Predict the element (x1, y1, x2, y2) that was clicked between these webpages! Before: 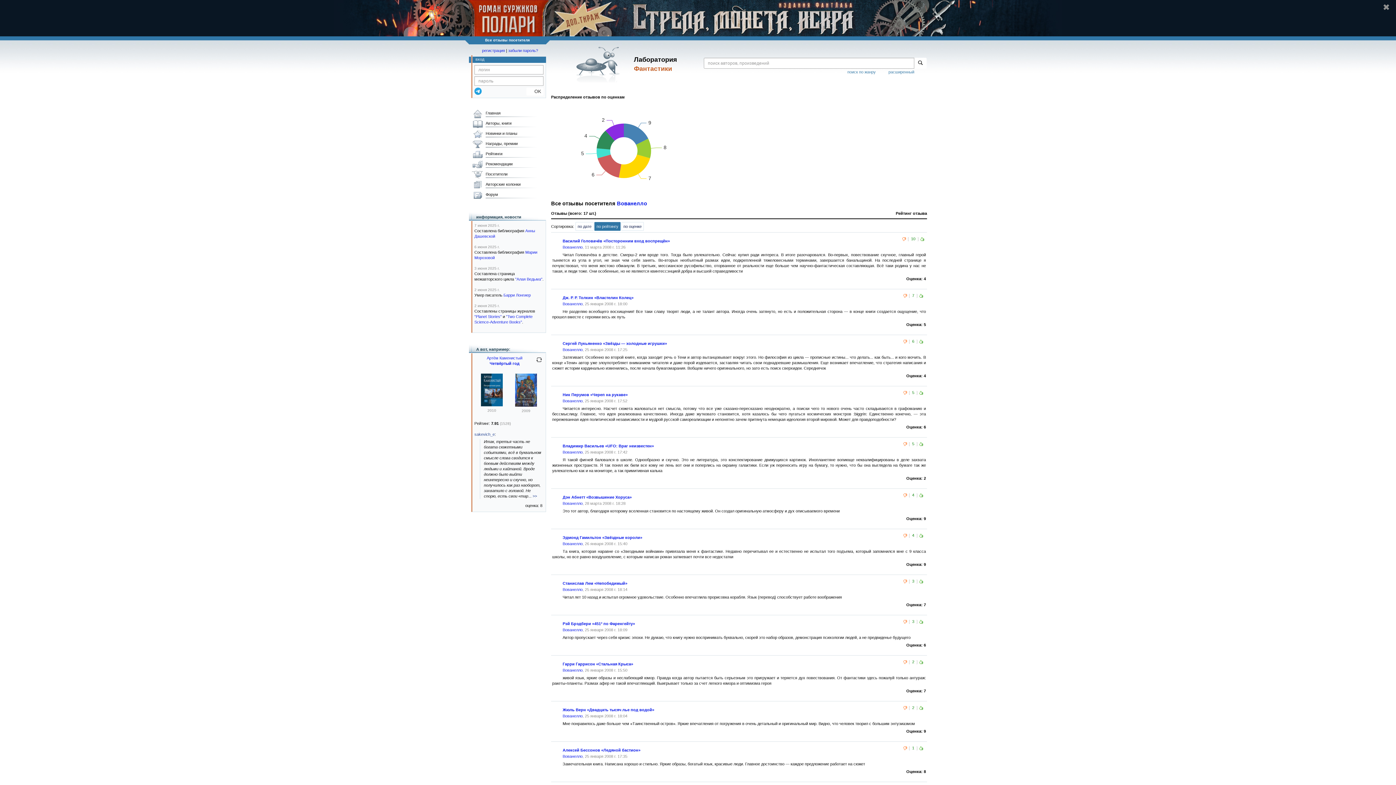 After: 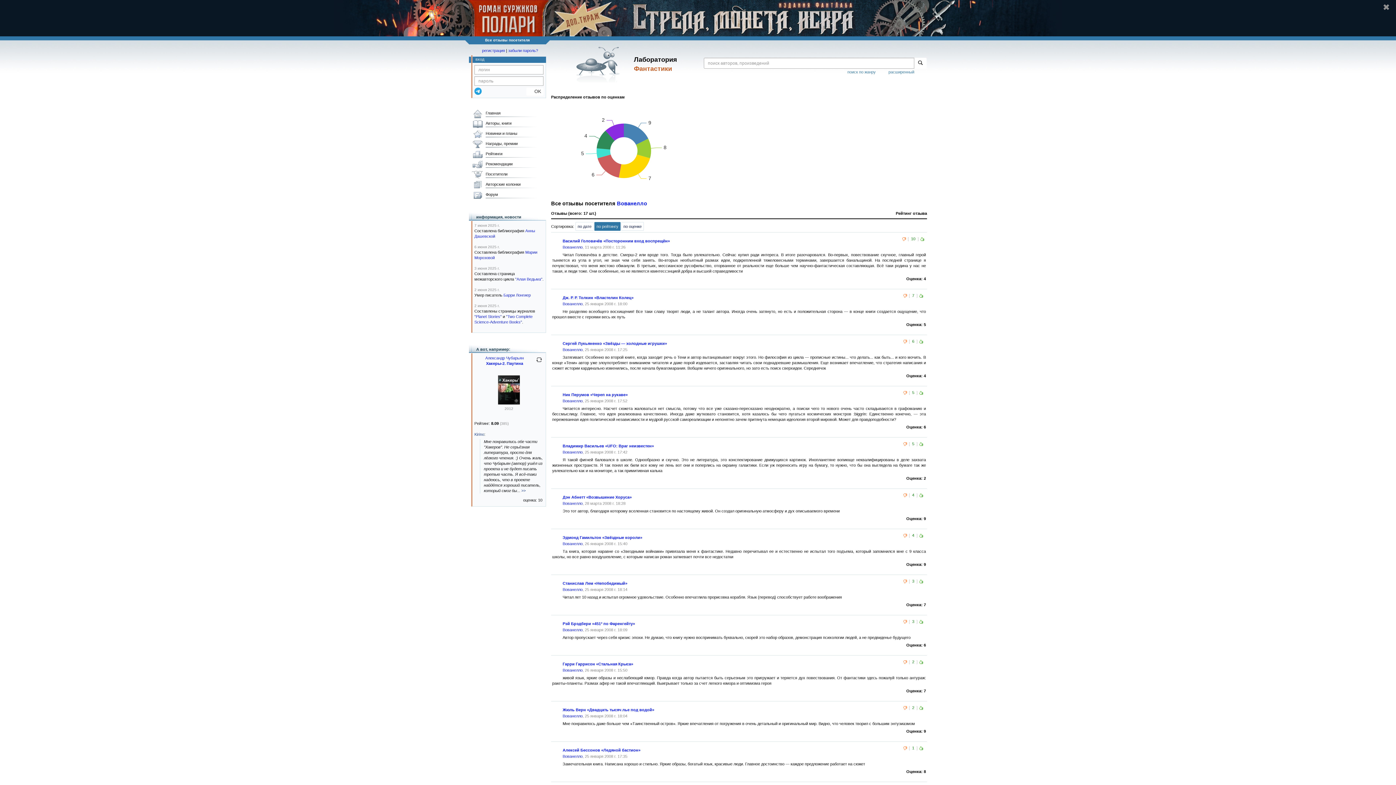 Action: bbox: (534, 360, 543, 365)